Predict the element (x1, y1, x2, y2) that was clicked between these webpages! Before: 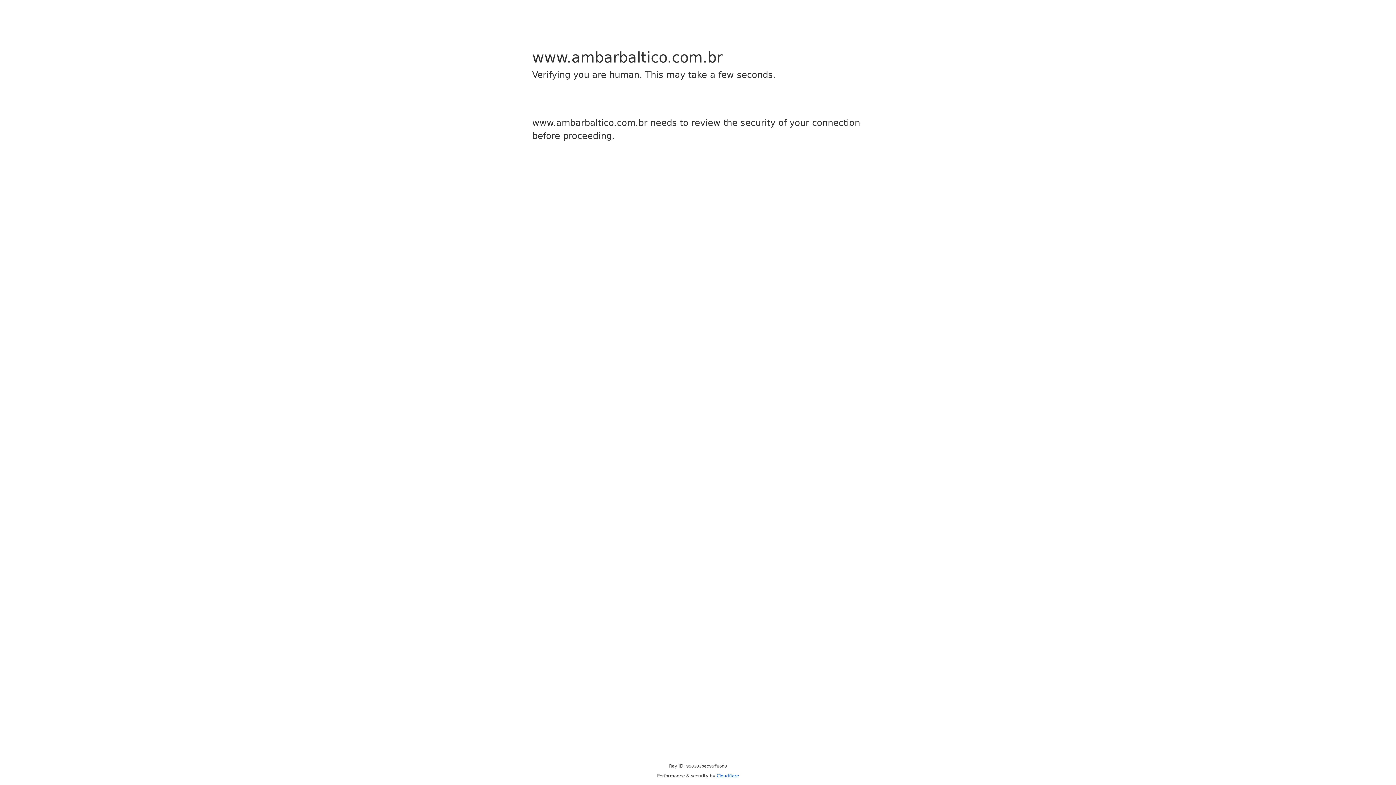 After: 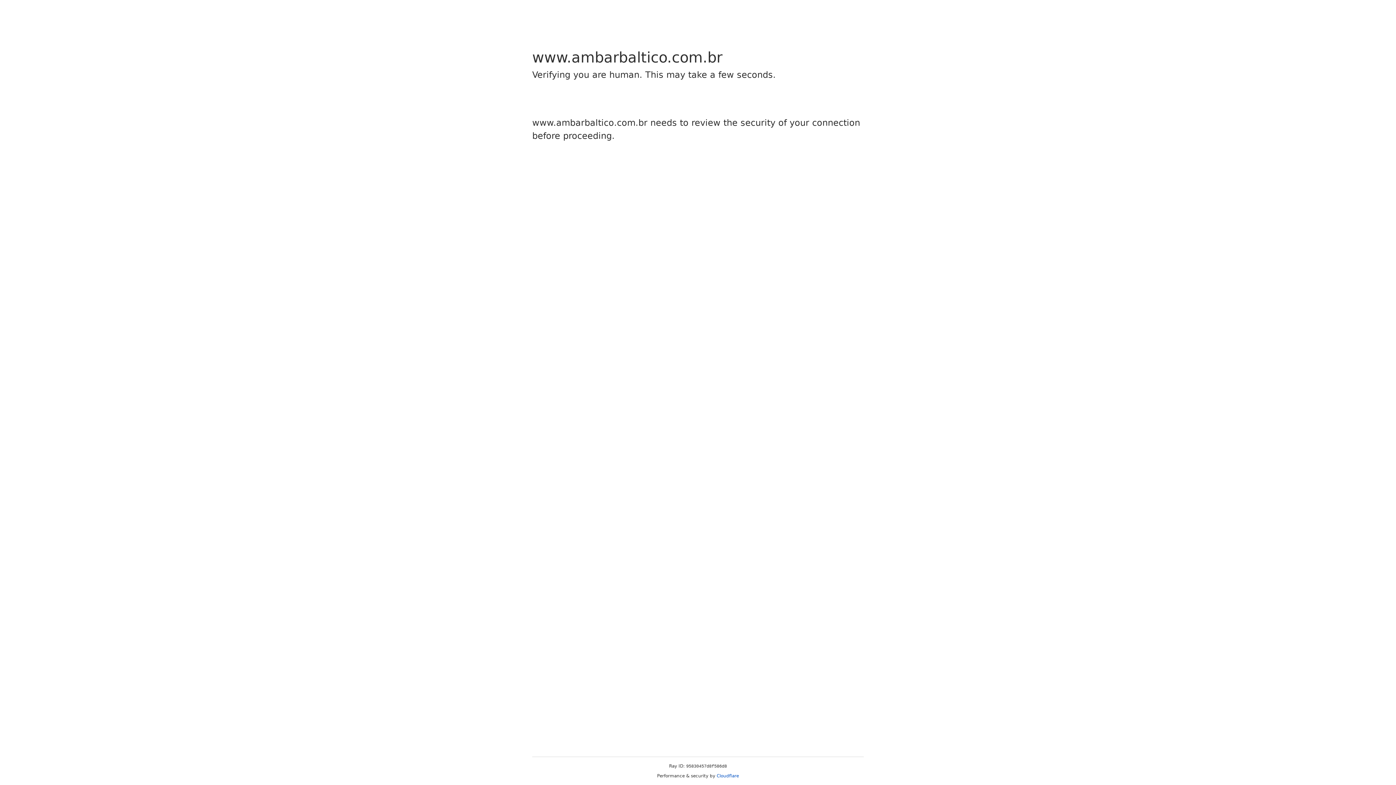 Action: bbox: (716, 773, 739, 778) label: Cloudflare